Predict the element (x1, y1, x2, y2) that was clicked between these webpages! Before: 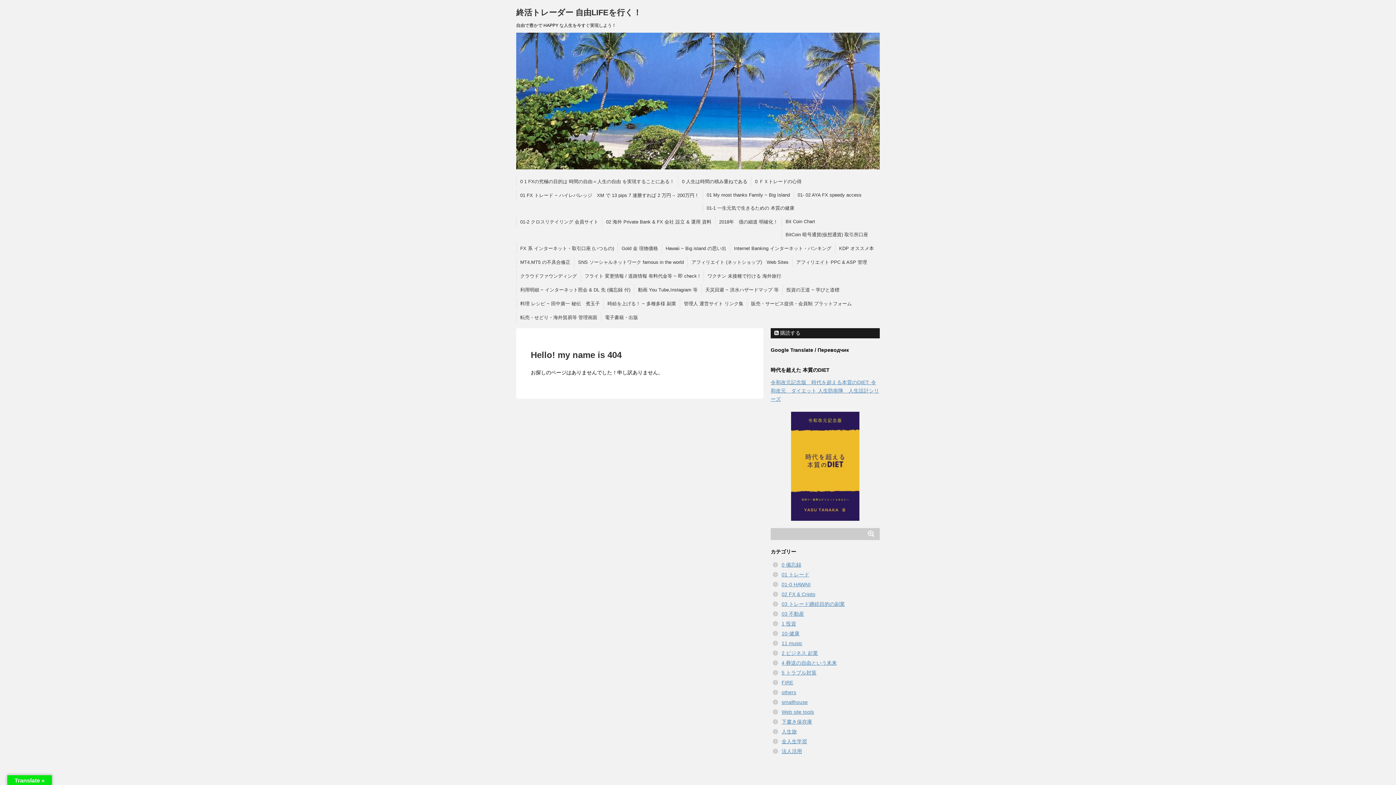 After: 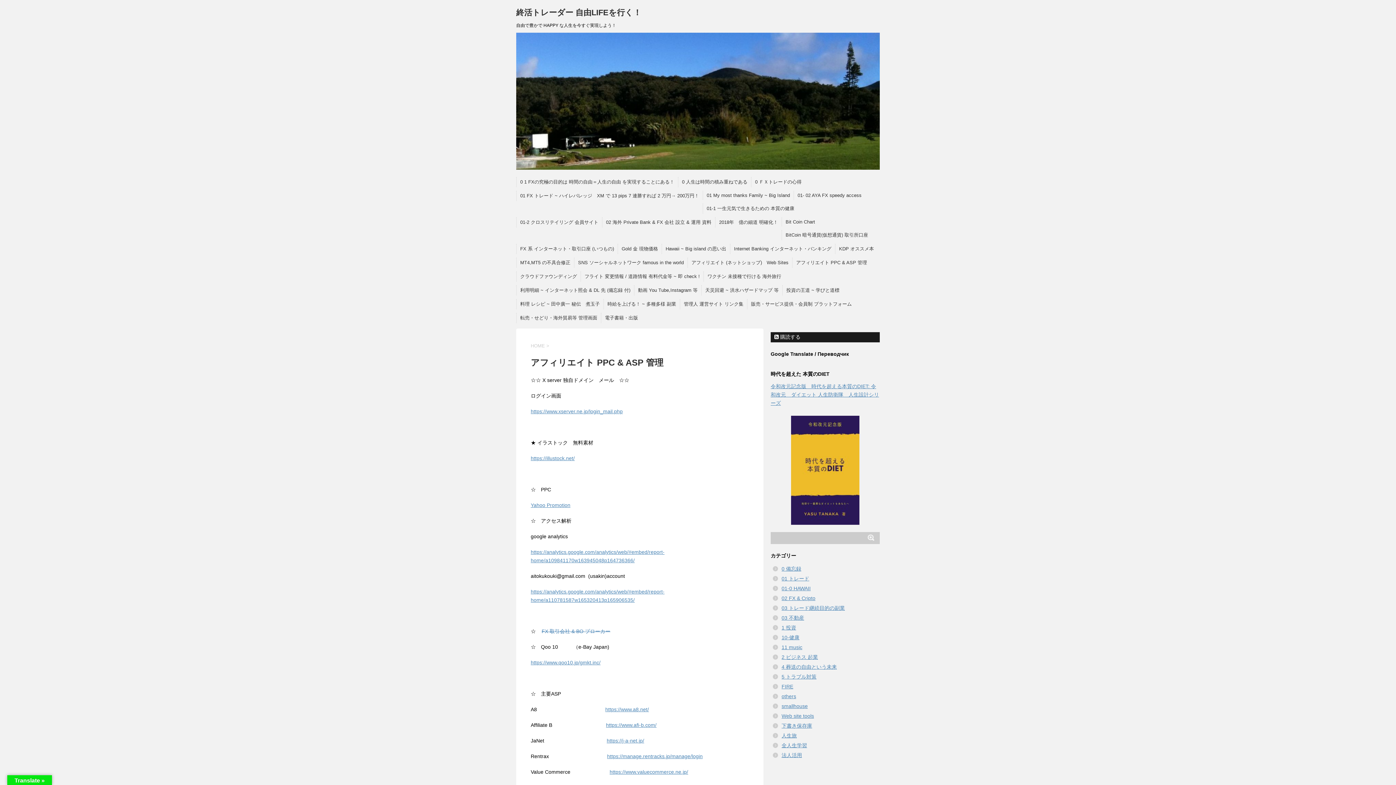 Action: bbox: (796, 259, 867, 265) label: アフィリエイト PPC & ASP 管理